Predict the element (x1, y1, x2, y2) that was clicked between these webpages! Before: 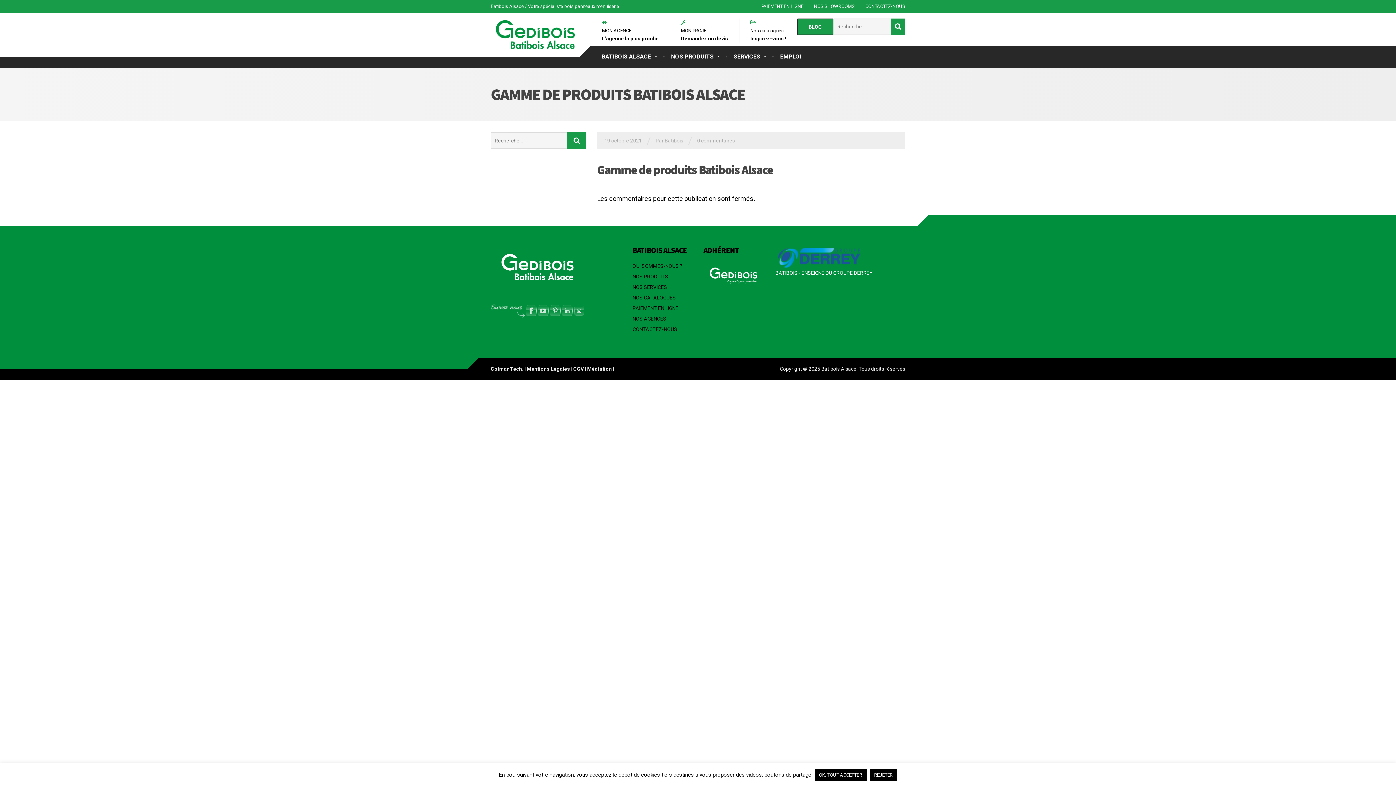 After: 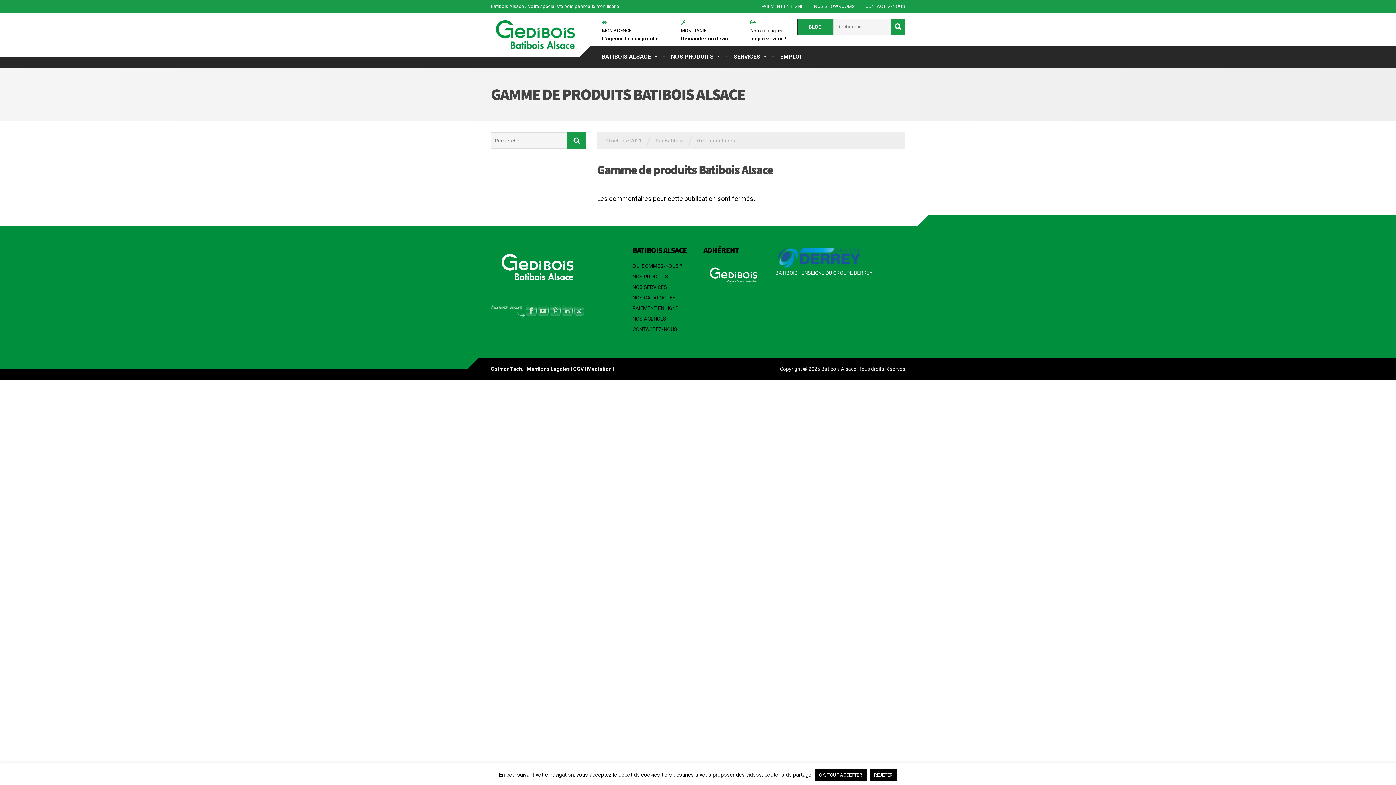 Action: bbox: (550, 305, 561, 316)